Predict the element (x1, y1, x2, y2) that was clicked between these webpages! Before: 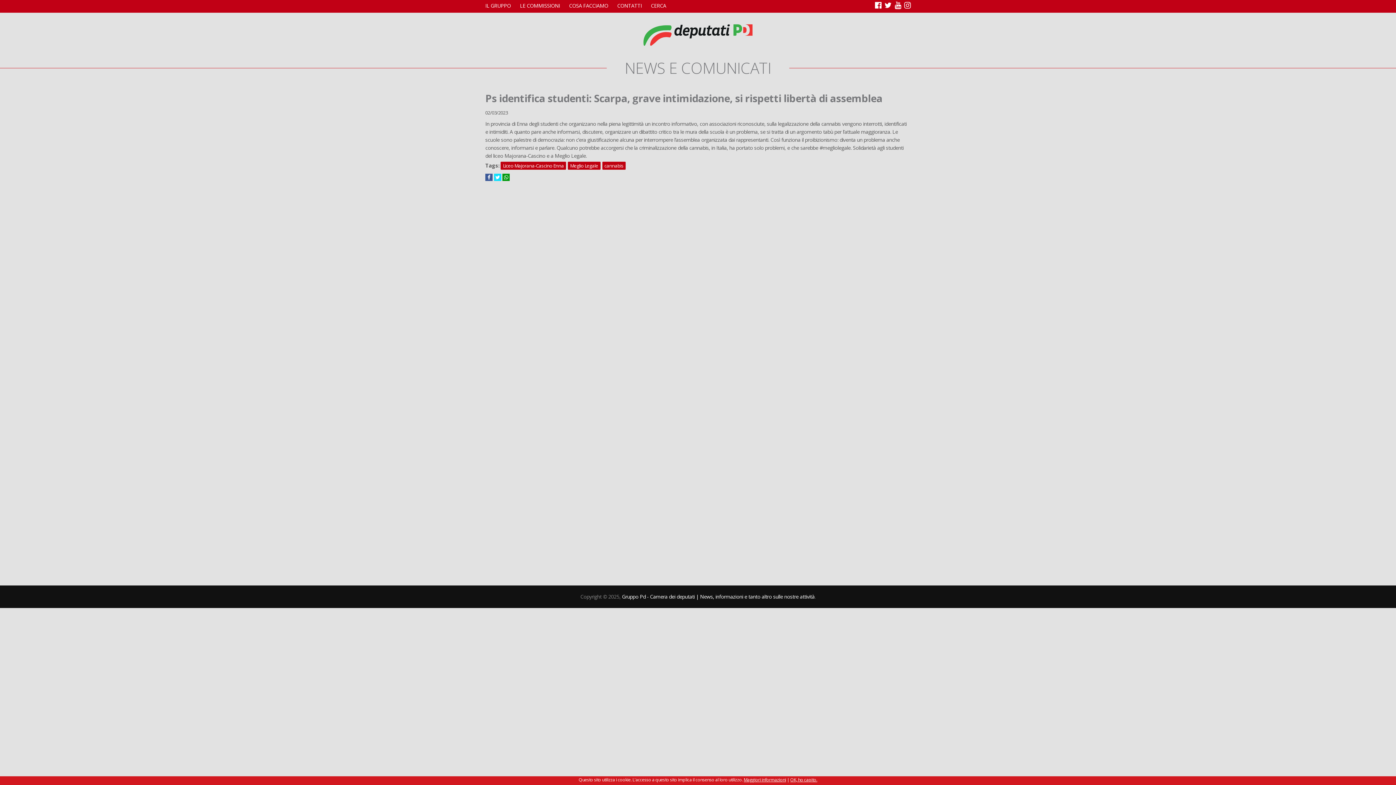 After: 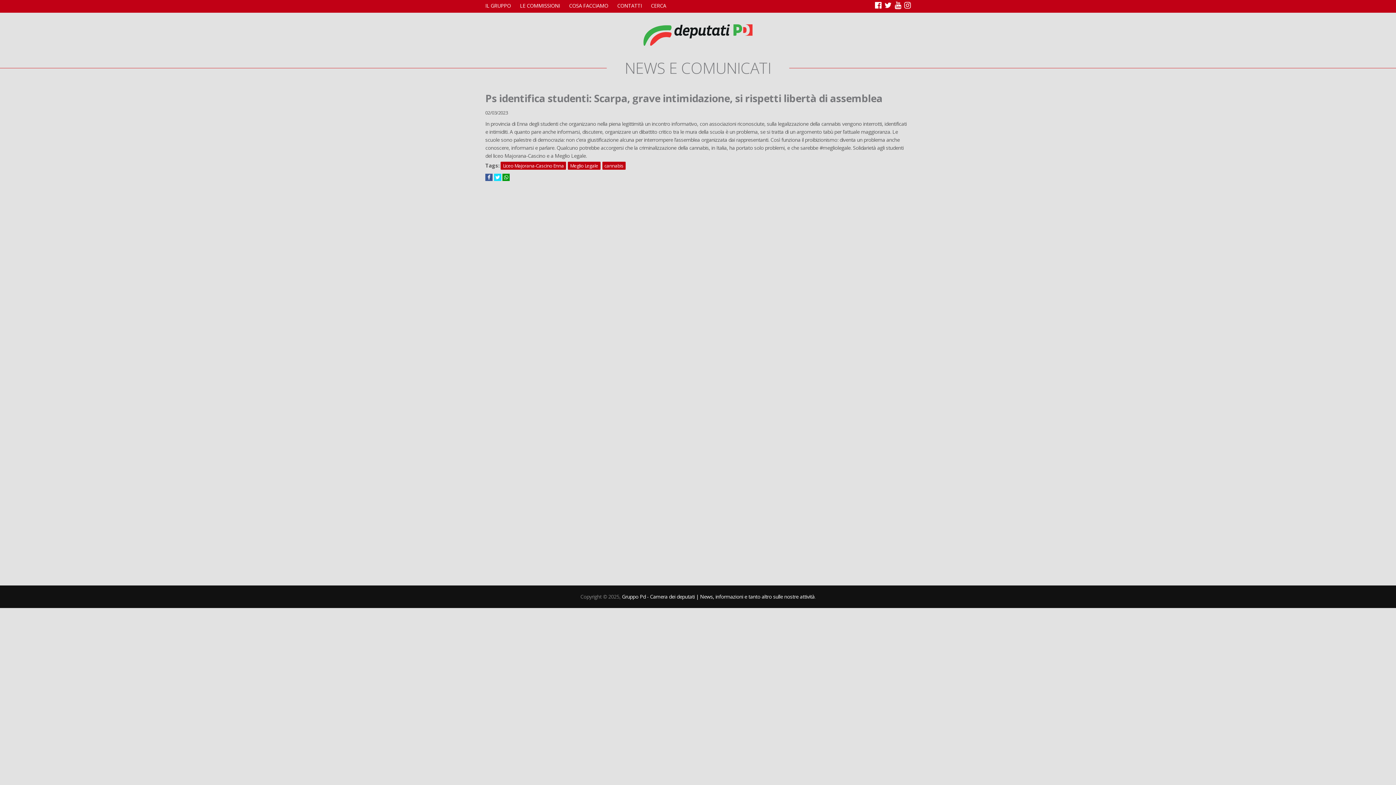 Action: label: OK, ho capito. bbox: (790, 777, 817, 783)